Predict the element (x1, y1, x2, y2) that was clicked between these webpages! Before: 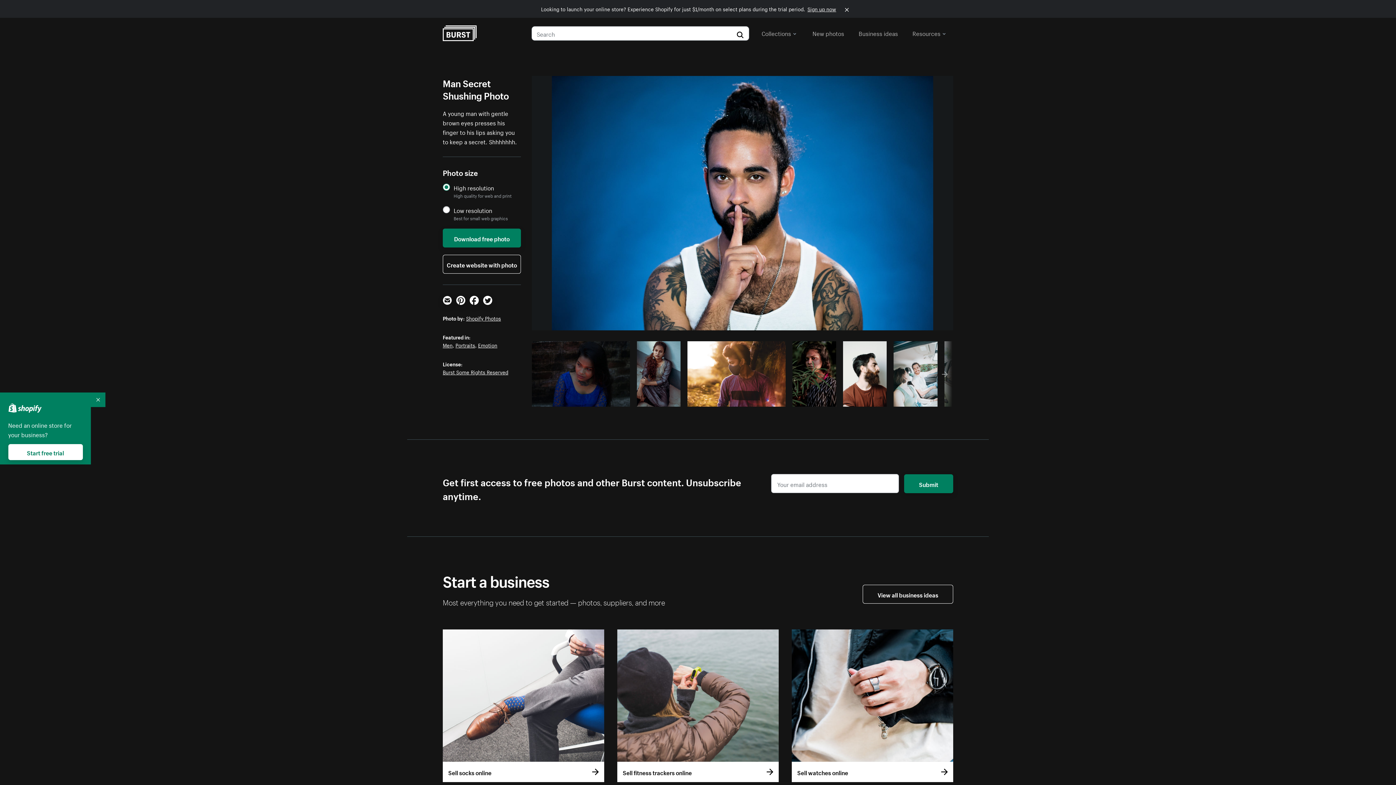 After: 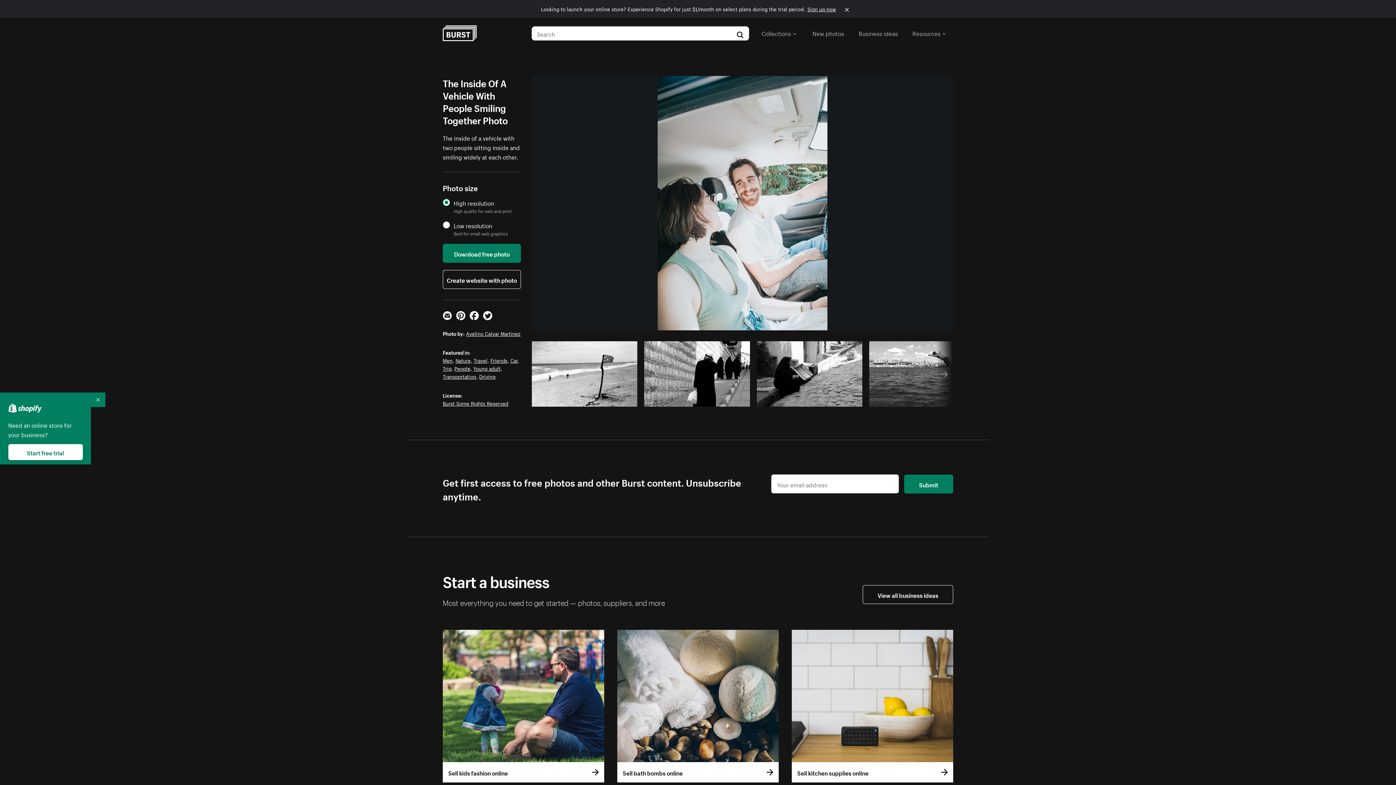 Action: bbox: (893, 341, 937, 406)